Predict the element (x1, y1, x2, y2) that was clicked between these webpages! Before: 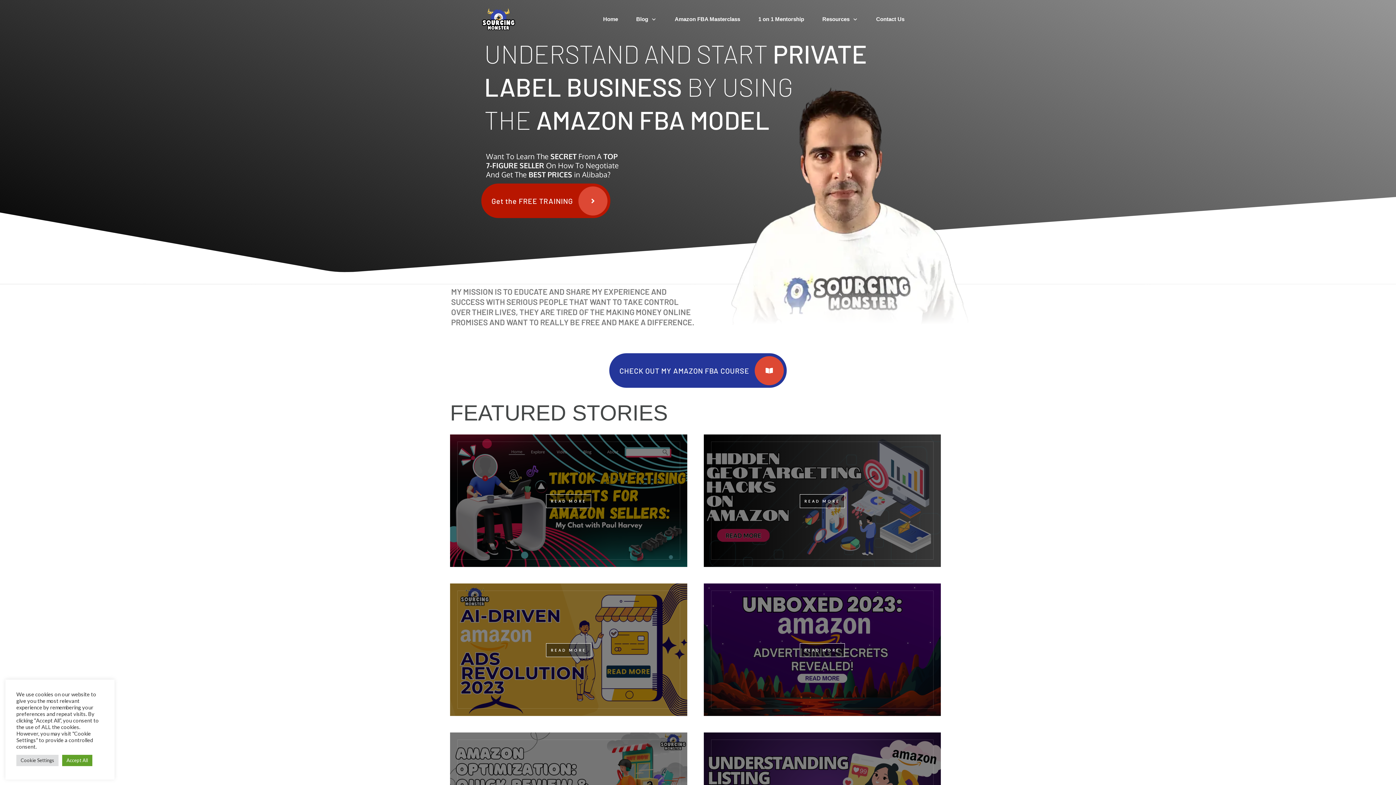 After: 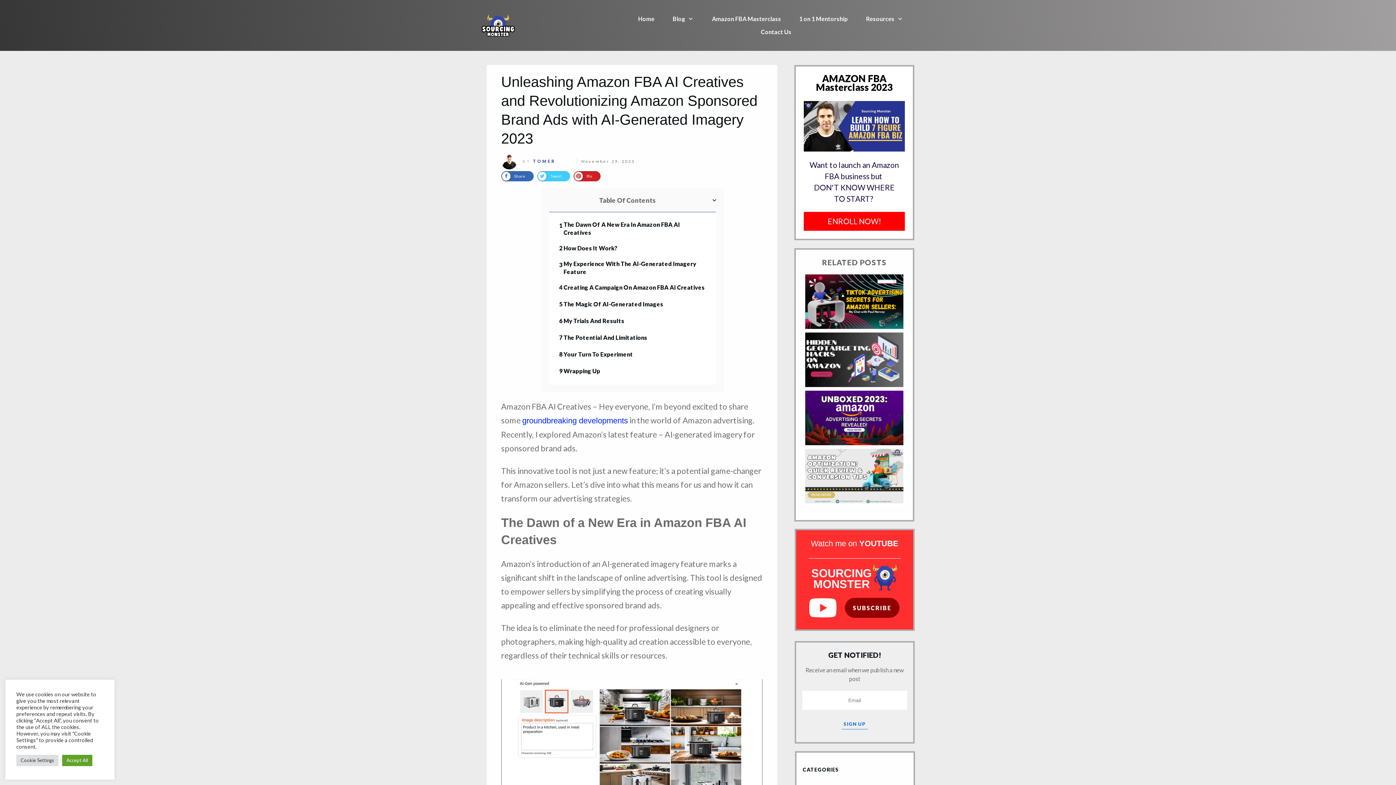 Action: bbox: (546, 643, 591, 657) label: READ MORE